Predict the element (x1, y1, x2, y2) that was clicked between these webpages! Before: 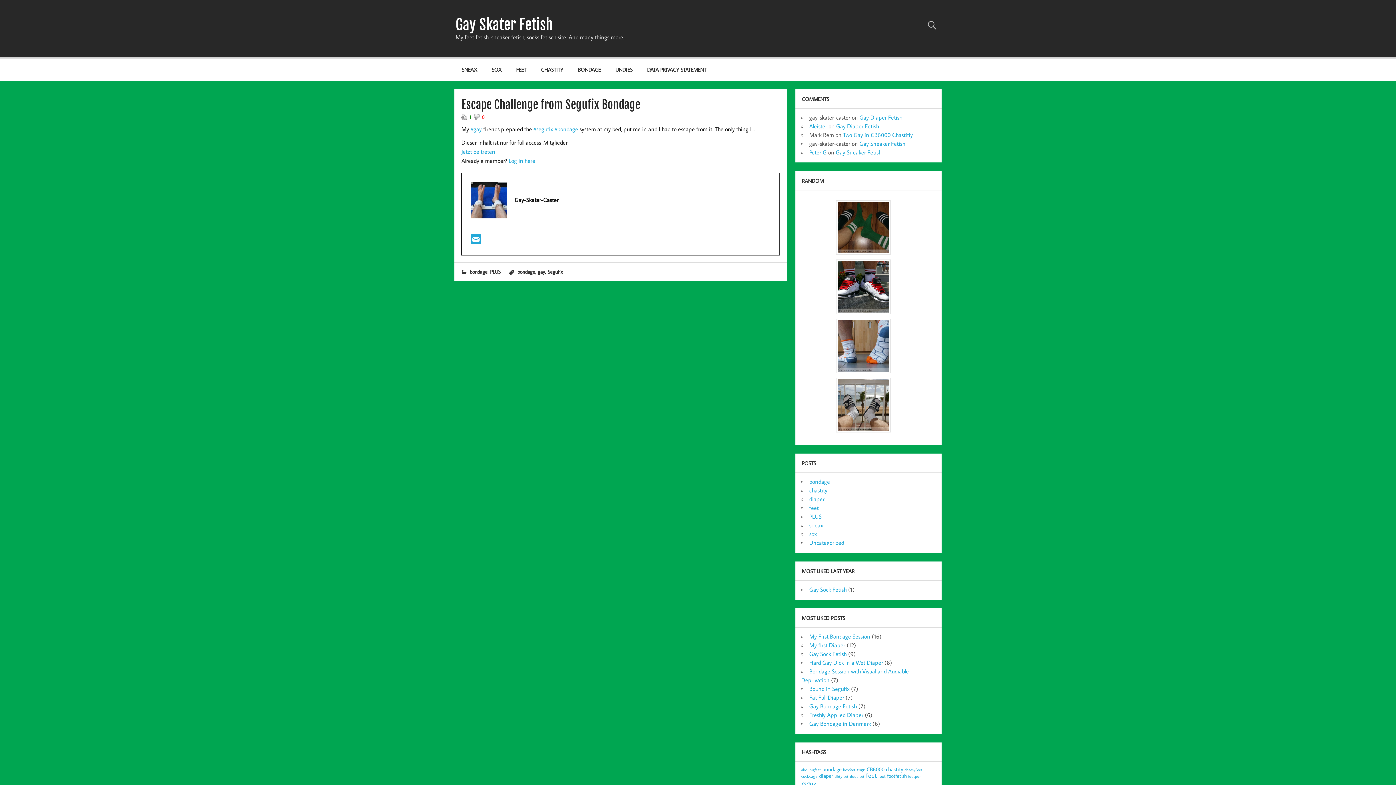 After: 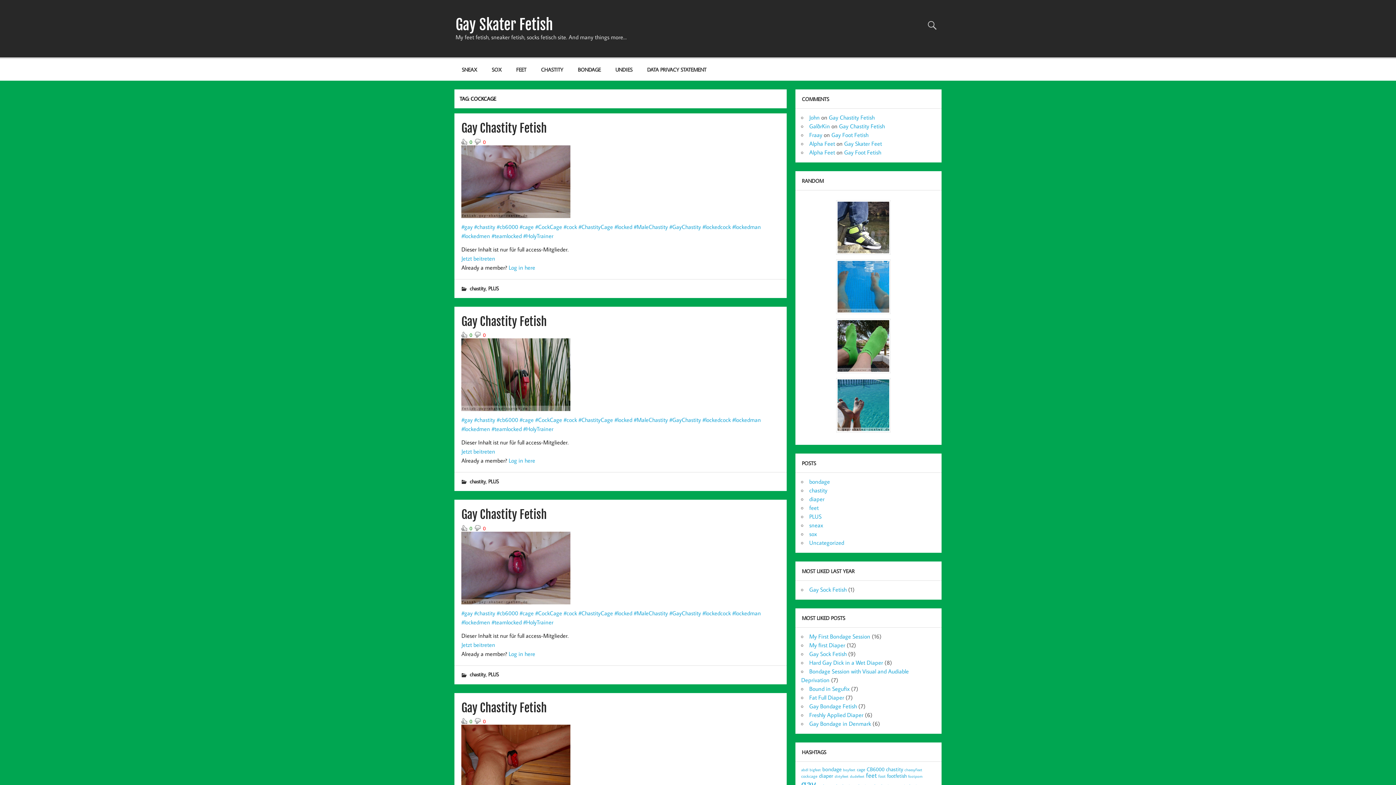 Action: bbox: (801, 773, 817, 779) label: cockcage (66 items)